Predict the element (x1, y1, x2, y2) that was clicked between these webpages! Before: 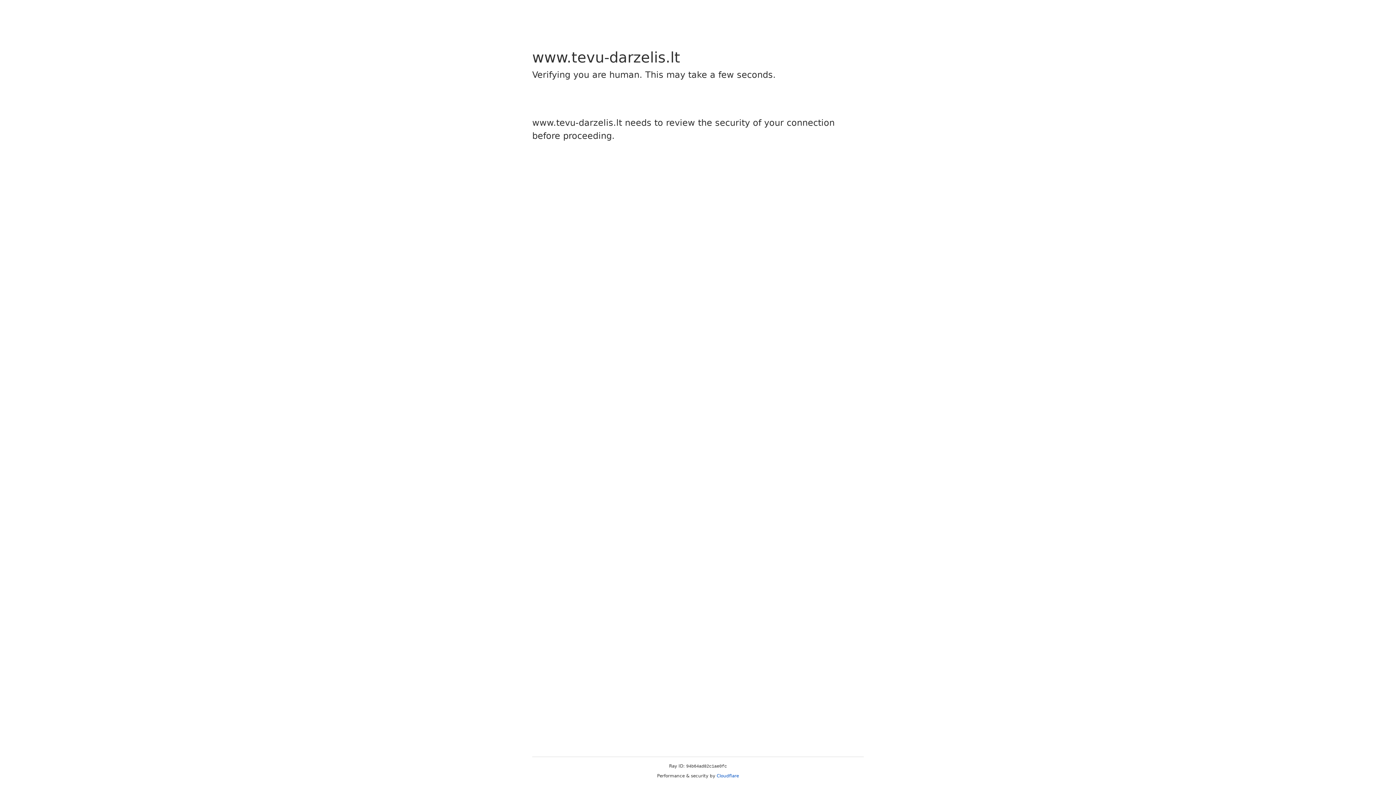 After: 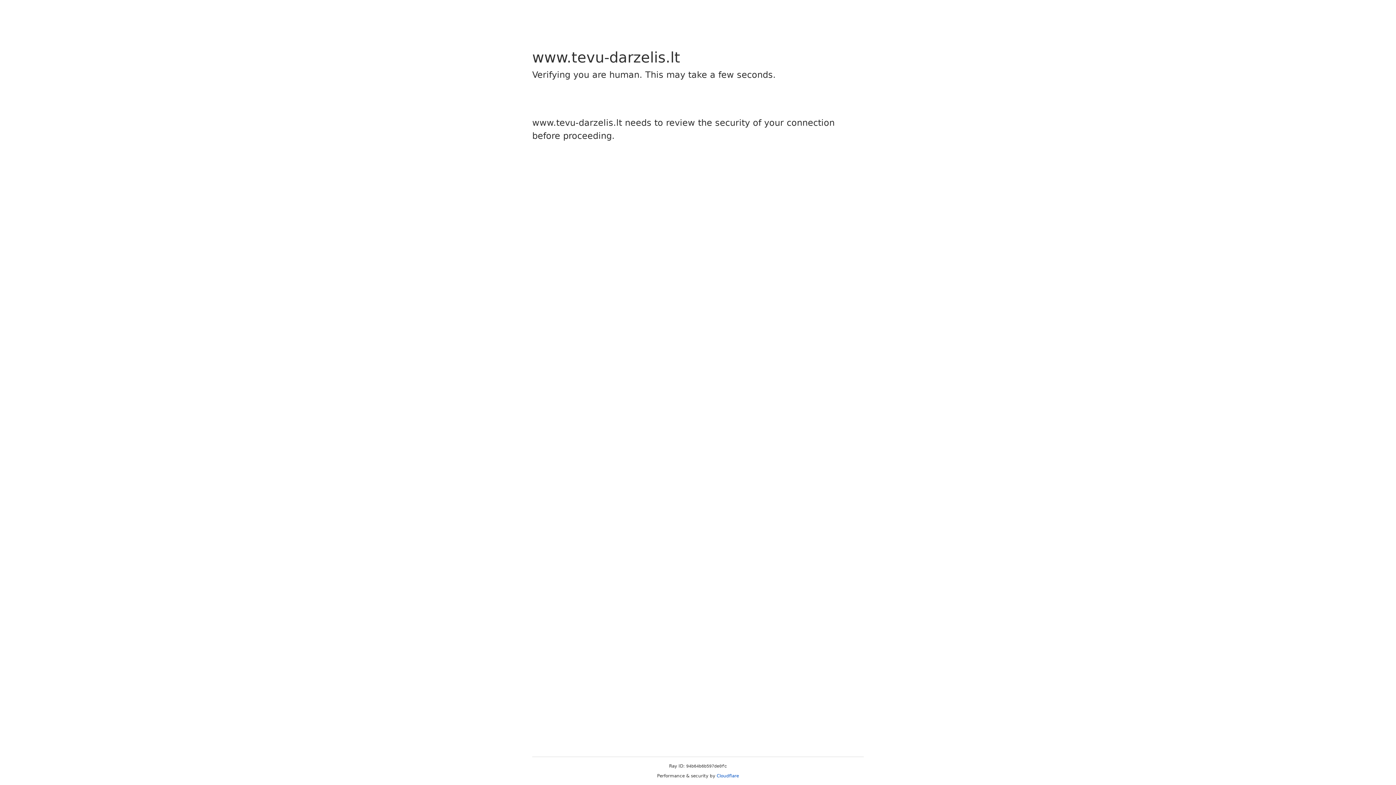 Action: bbox: (716, 773, 739, 778) label: Cloudflare